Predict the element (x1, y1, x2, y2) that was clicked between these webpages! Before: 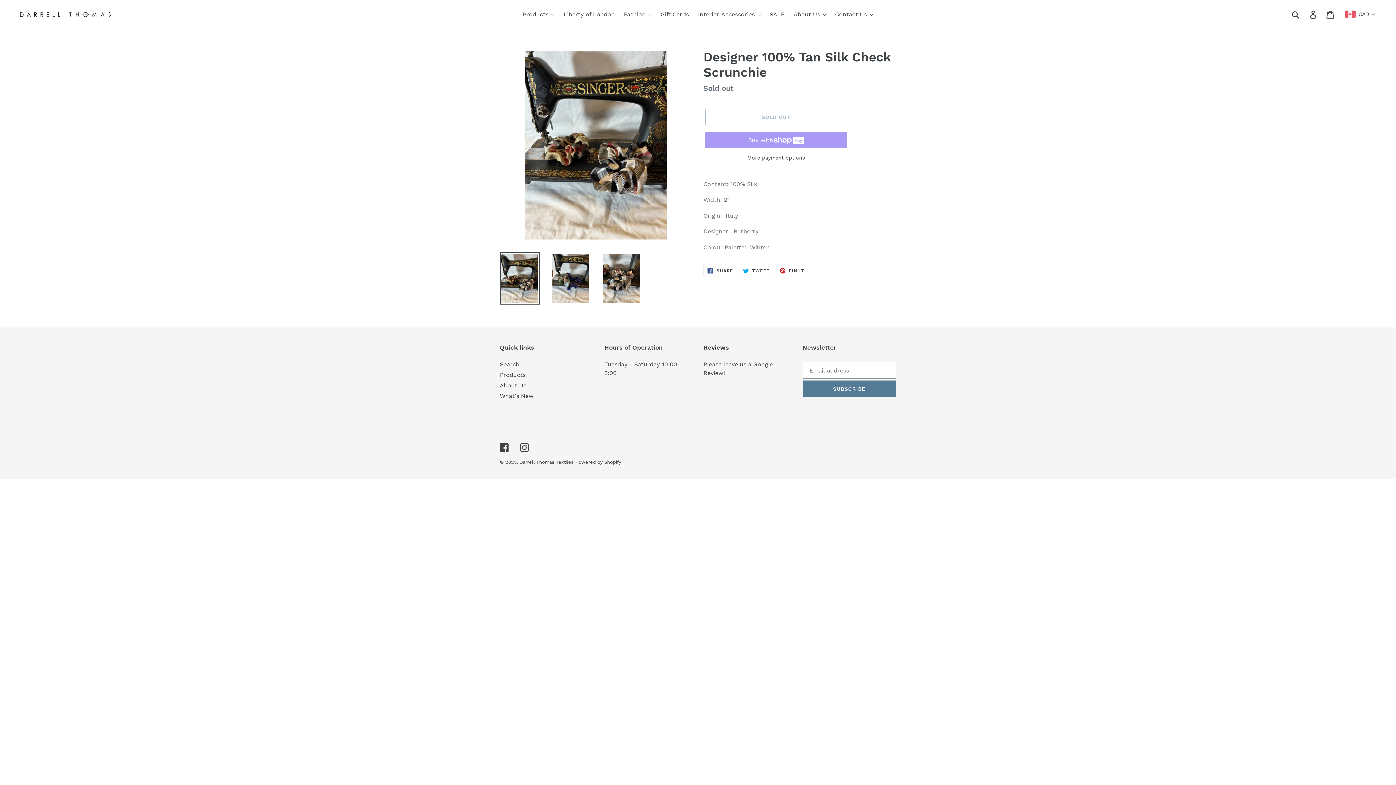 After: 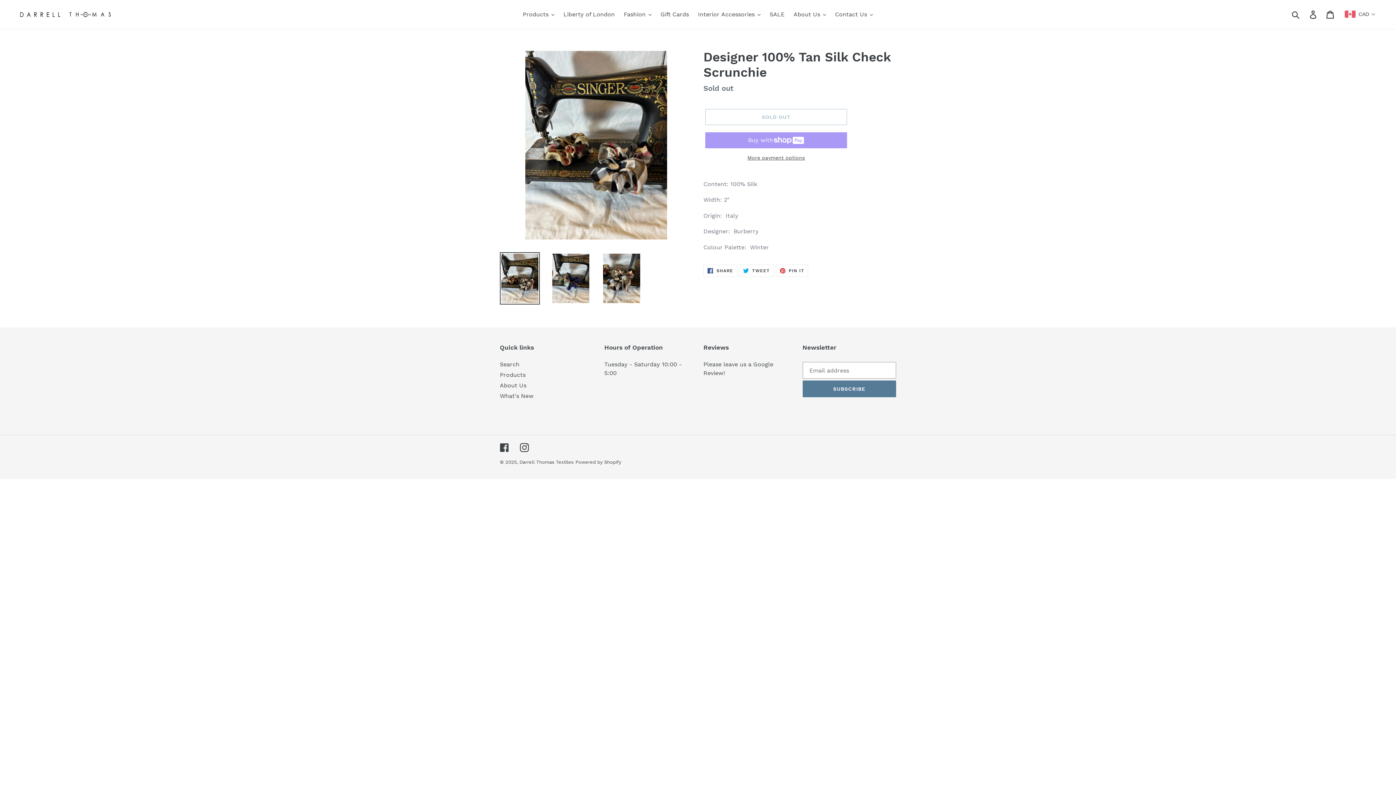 Action: bbox: (500, 252, 540, 304)